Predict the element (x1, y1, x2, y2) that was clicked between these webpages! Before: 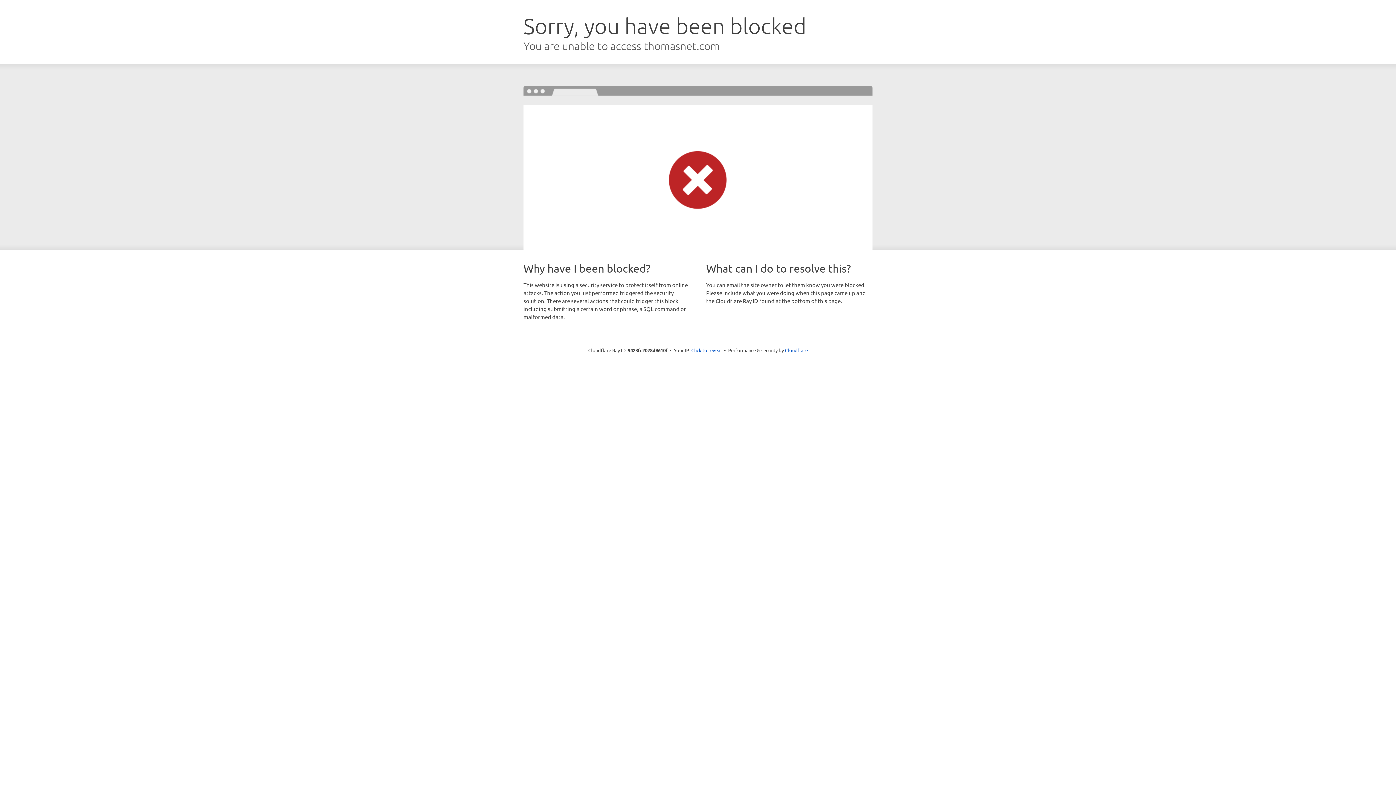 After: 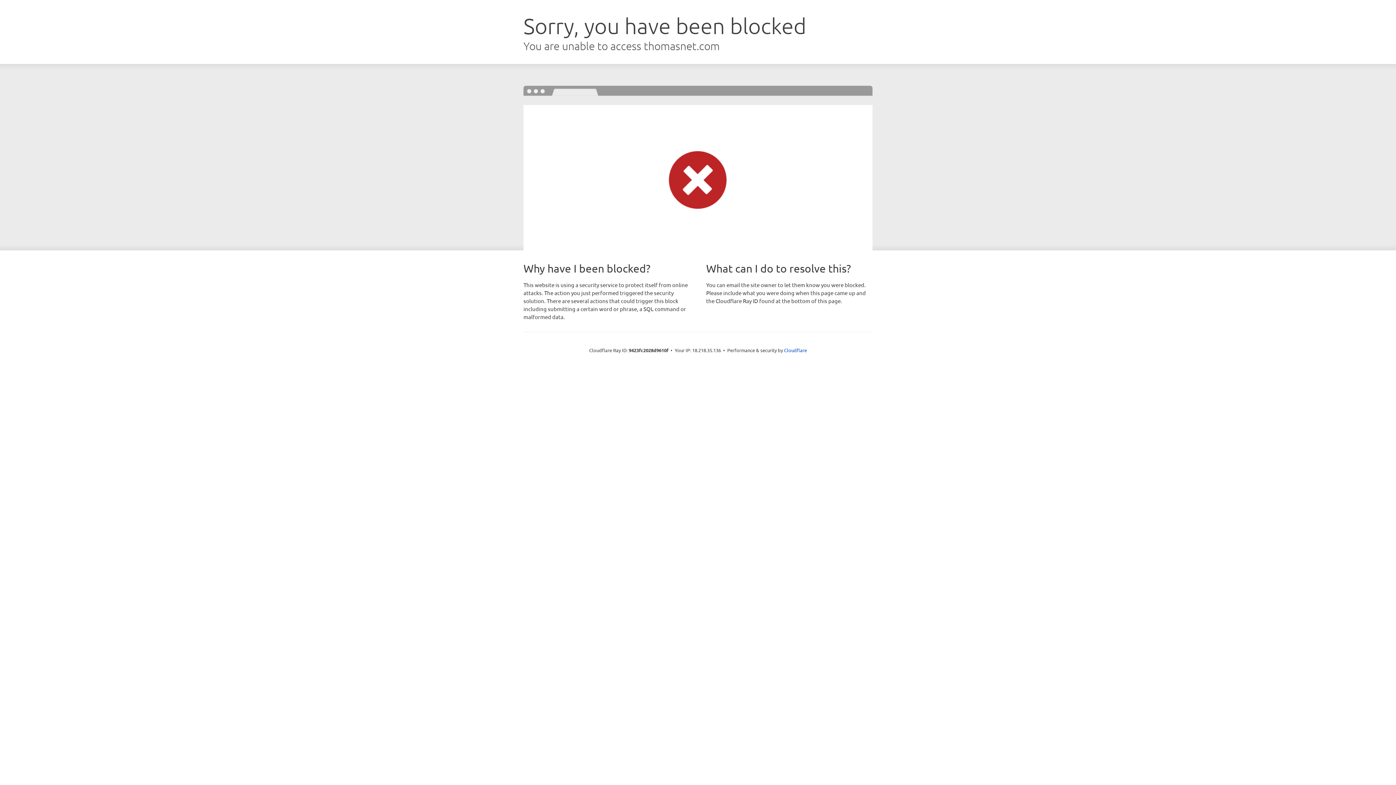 Action: label: Click to reveal bbox: (691, 346, 722, 353)